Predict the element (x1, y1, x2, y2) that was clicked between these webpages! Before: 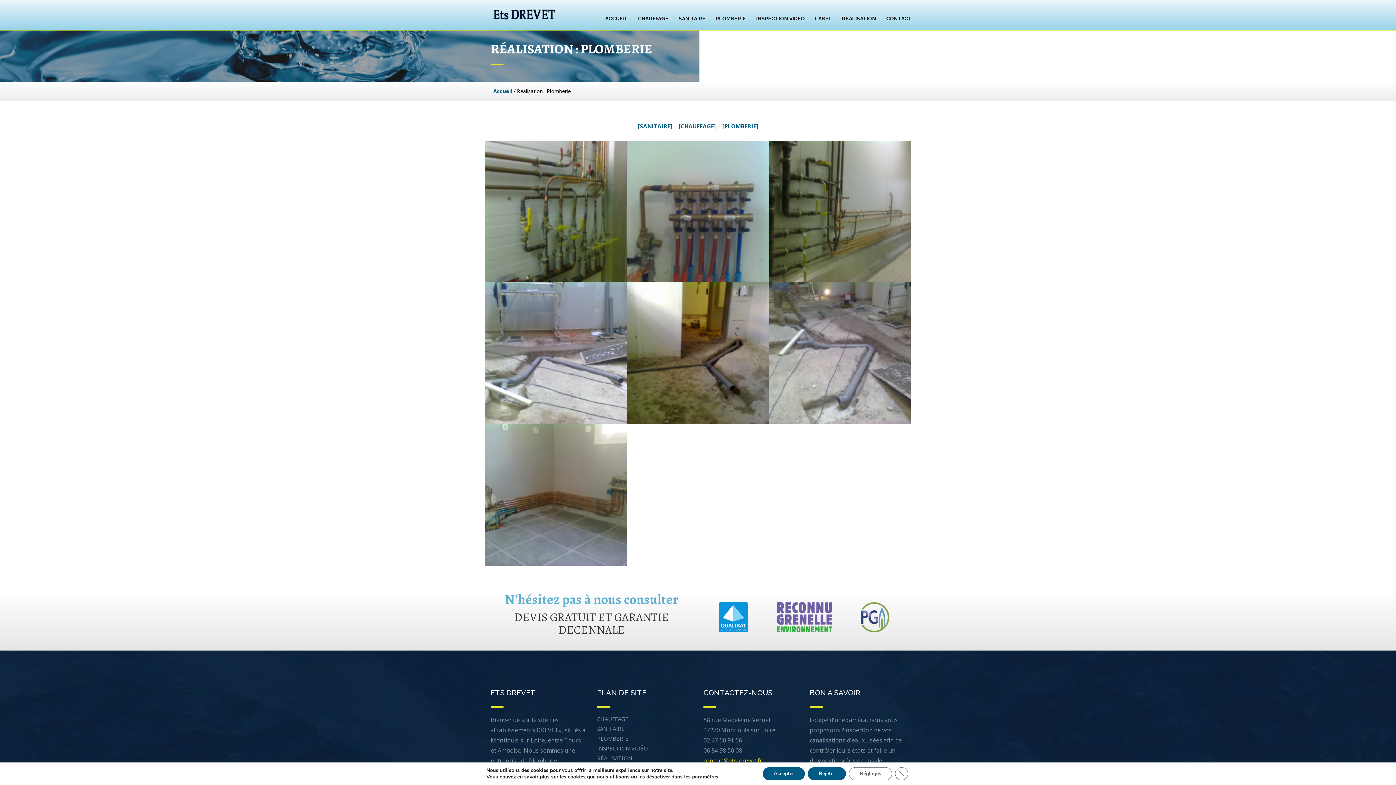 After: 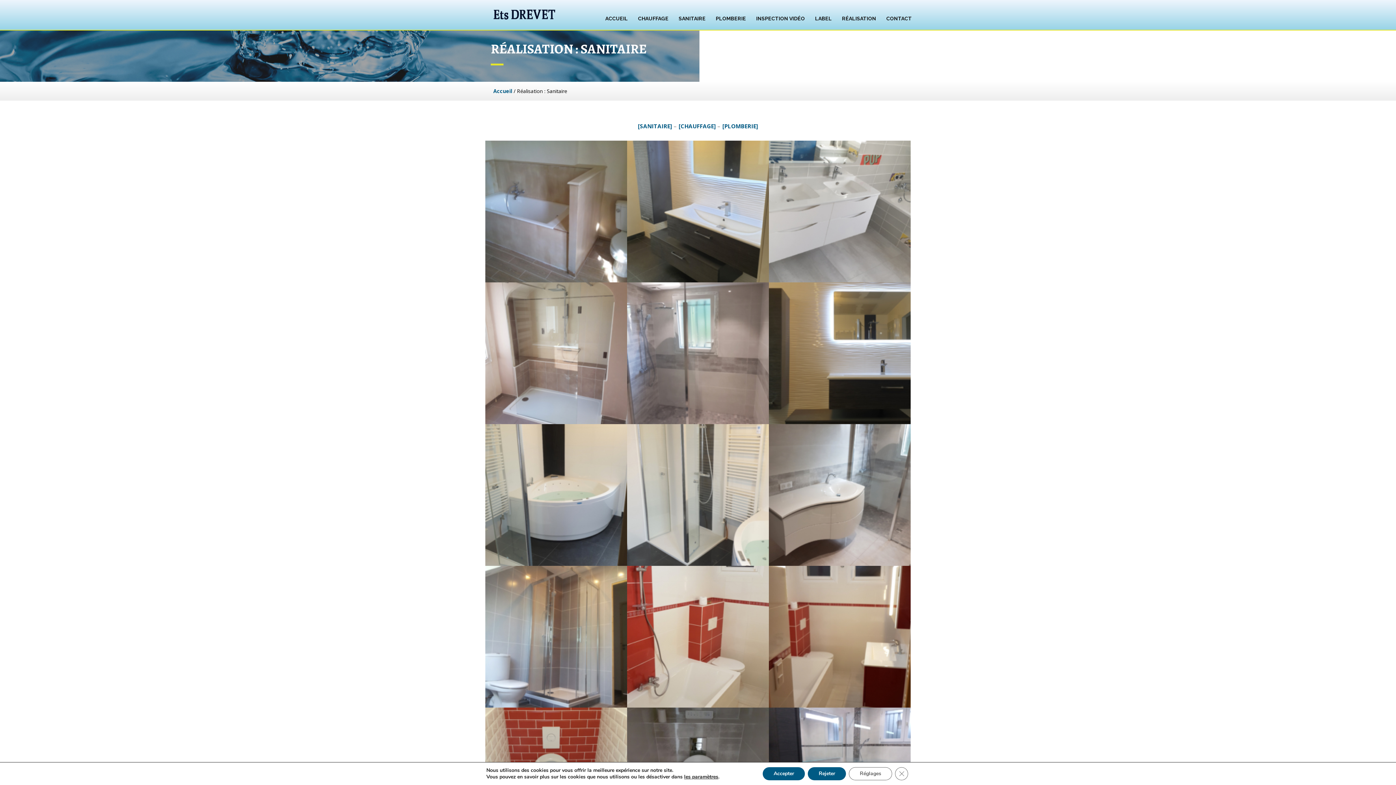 Action: bbox: (597, 754, 632, 762) label: RÉALISATION